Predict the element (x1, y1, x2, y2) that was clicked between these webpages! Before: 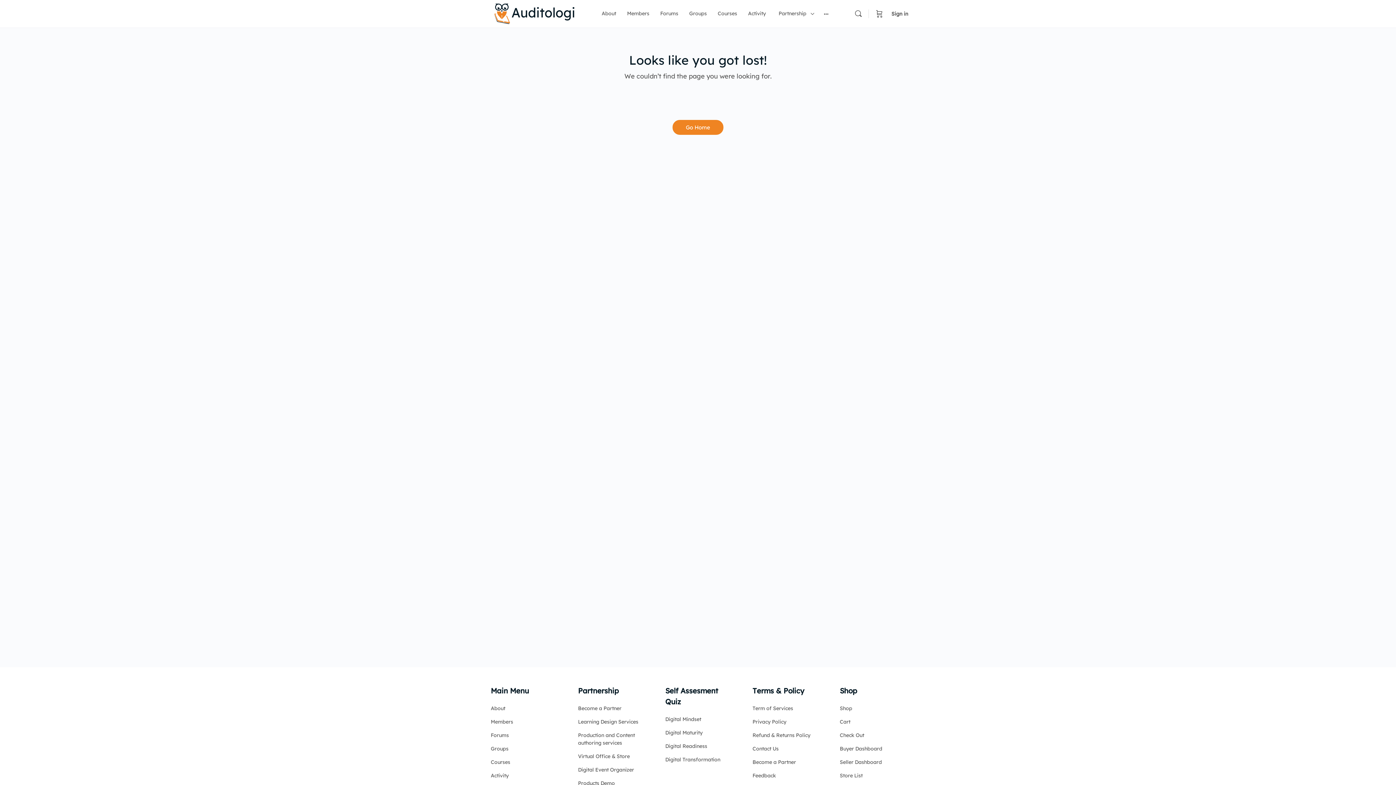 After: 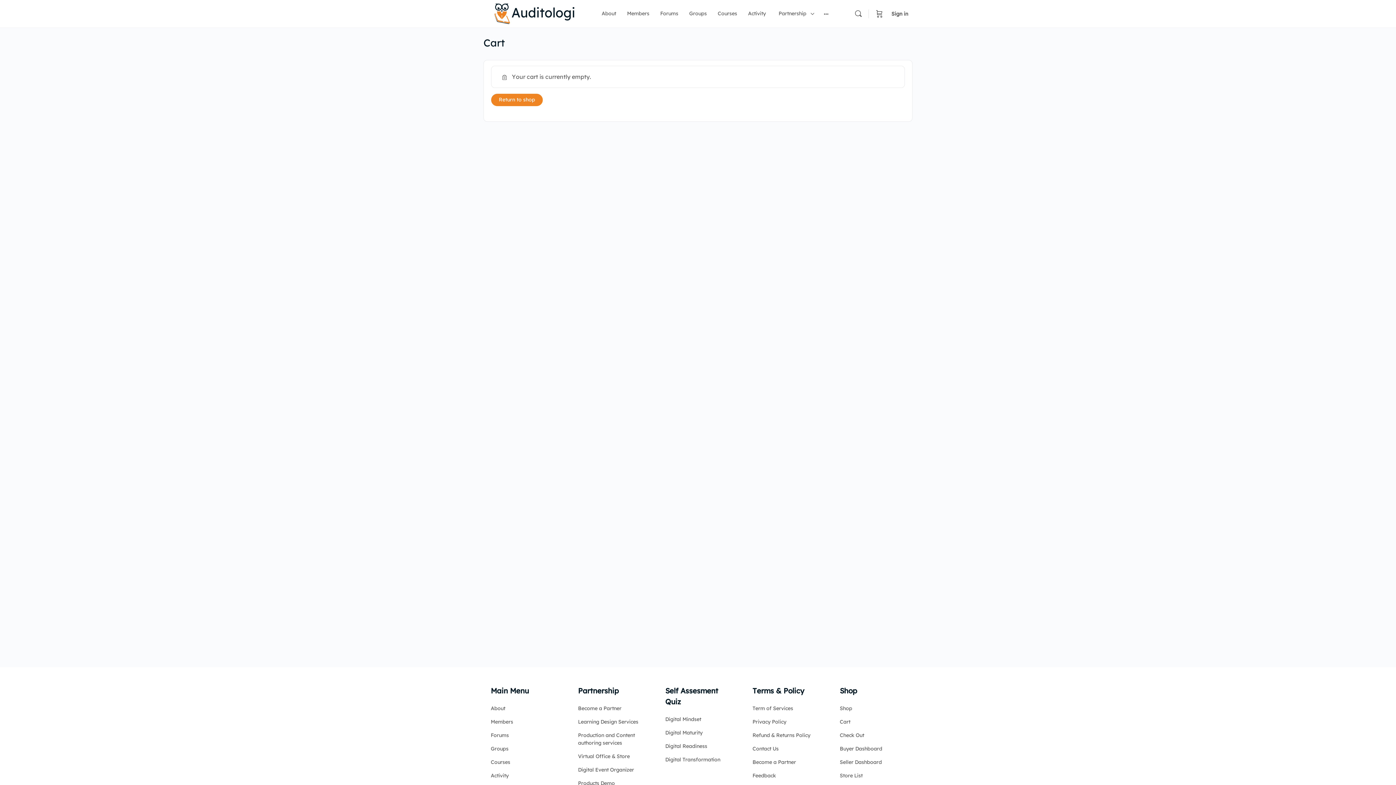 Action: bbox: (840, 718, 850, 725) label: Cart